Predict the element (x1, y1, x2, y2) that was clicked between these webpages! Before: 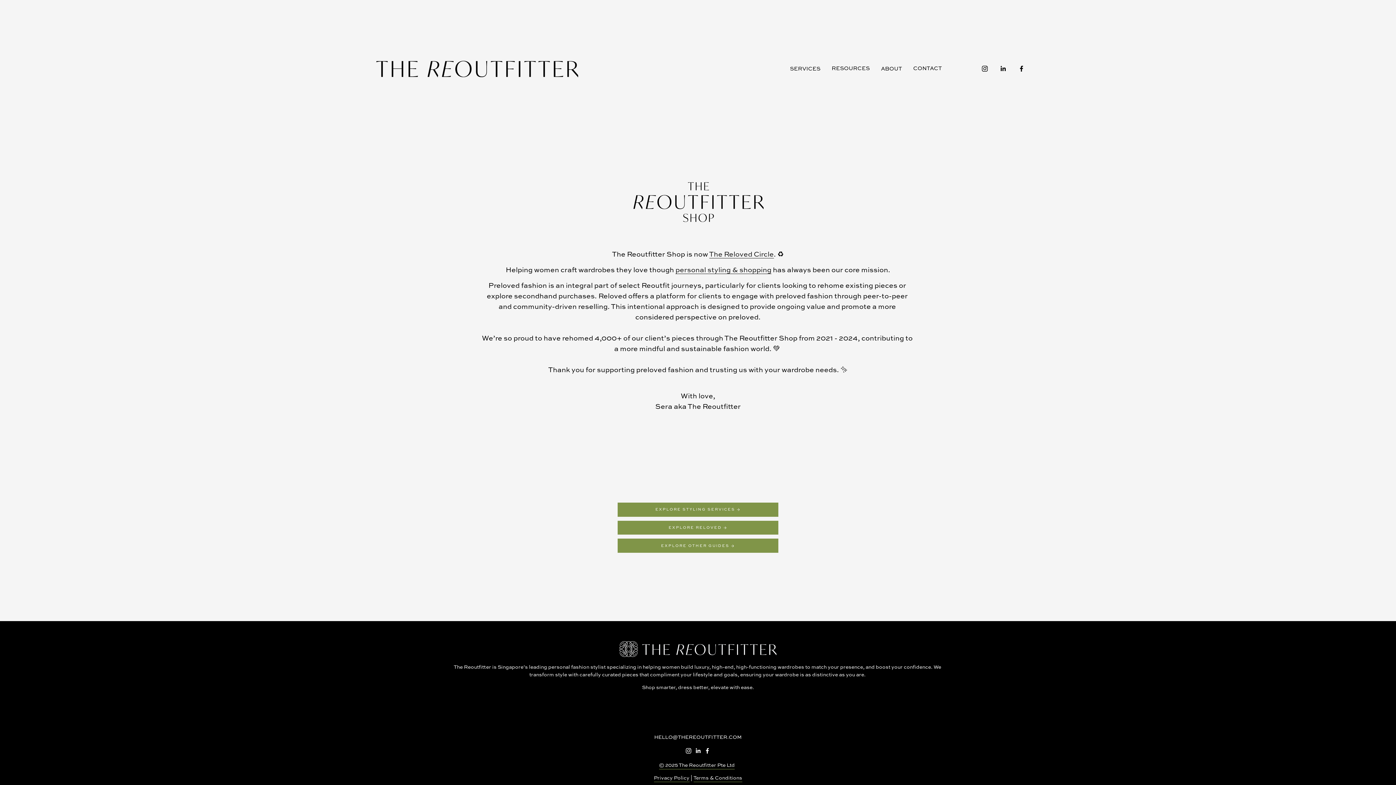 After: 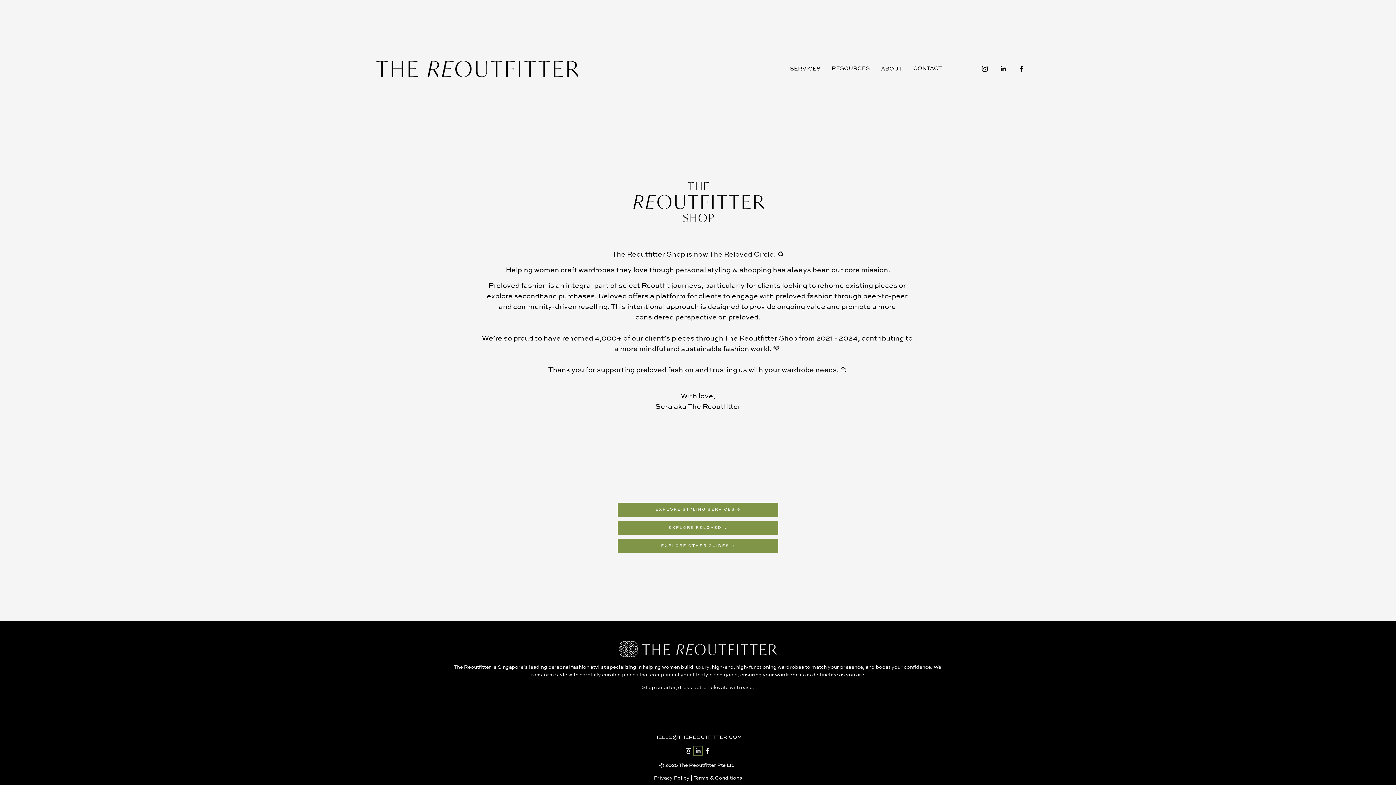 Action: label: LinkedIn bbox: (695, 748, 701, 754)